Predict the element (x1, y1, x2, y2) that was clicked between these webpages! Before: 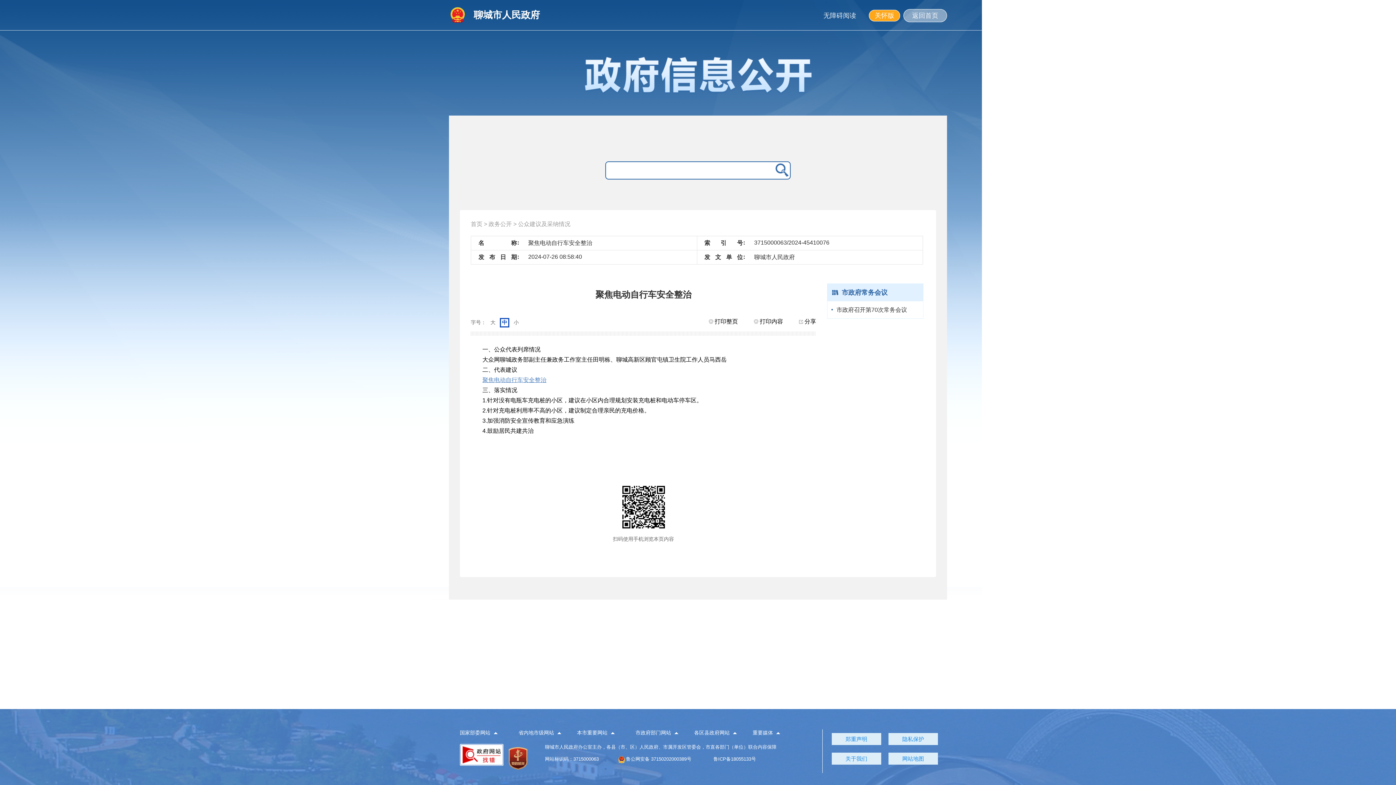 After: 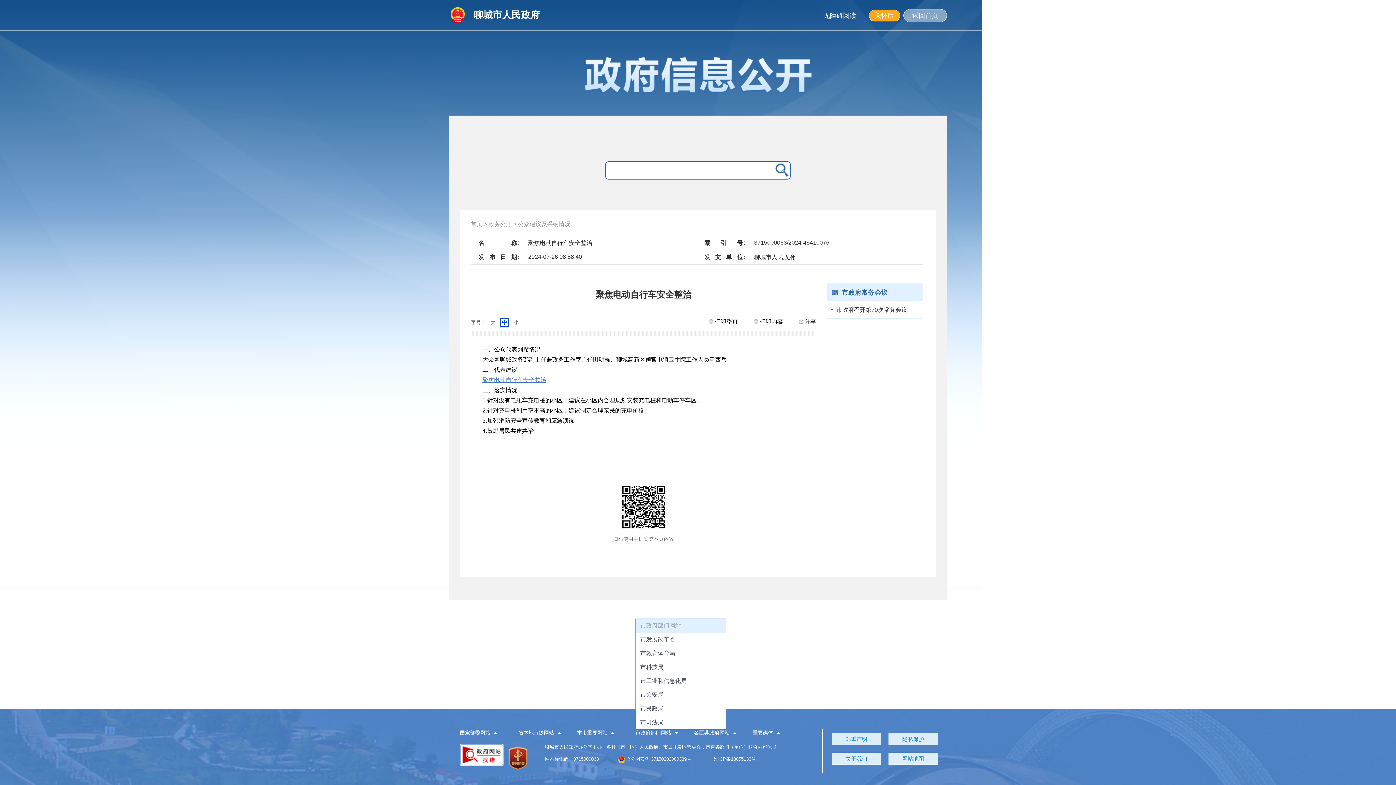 Action: bbox: (635, 729, 681, 736) label: 市政府部门网站